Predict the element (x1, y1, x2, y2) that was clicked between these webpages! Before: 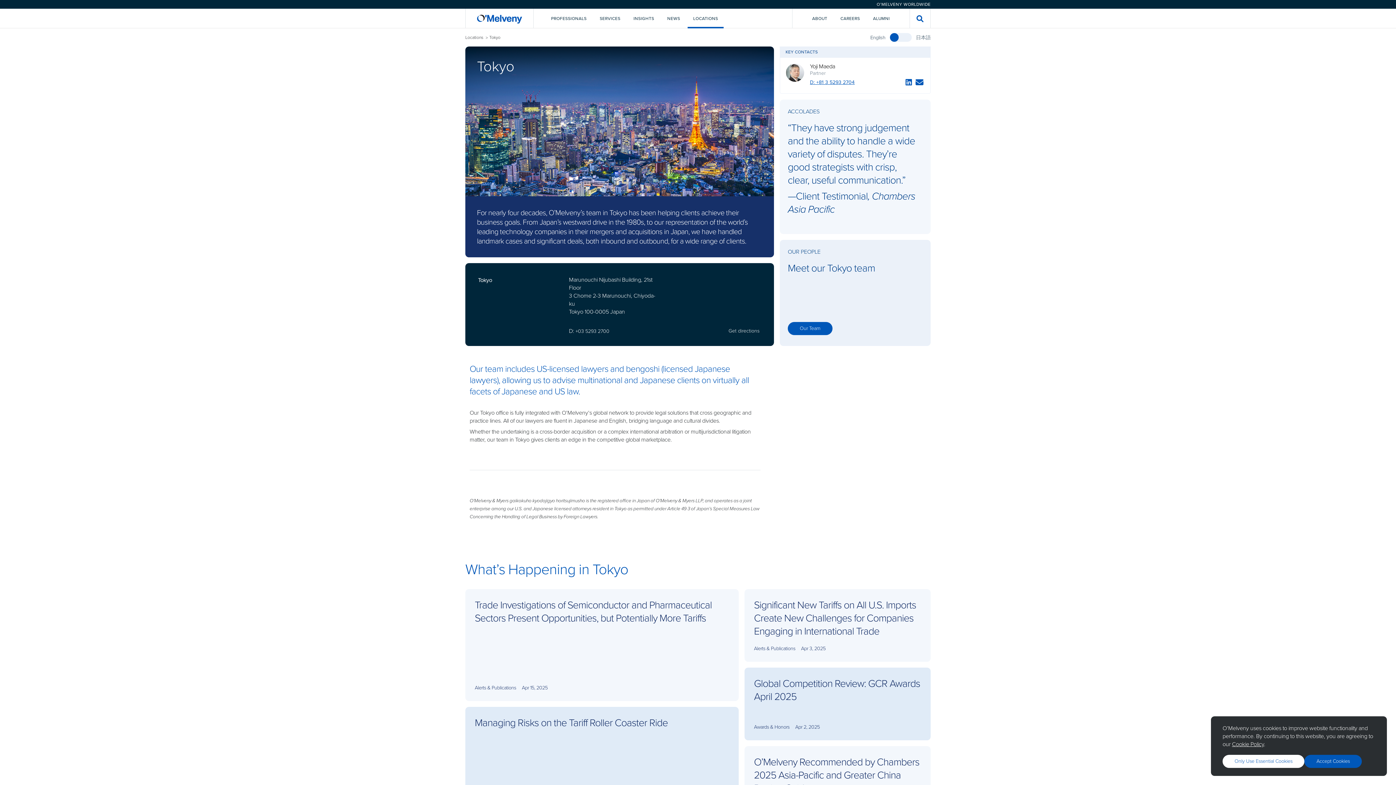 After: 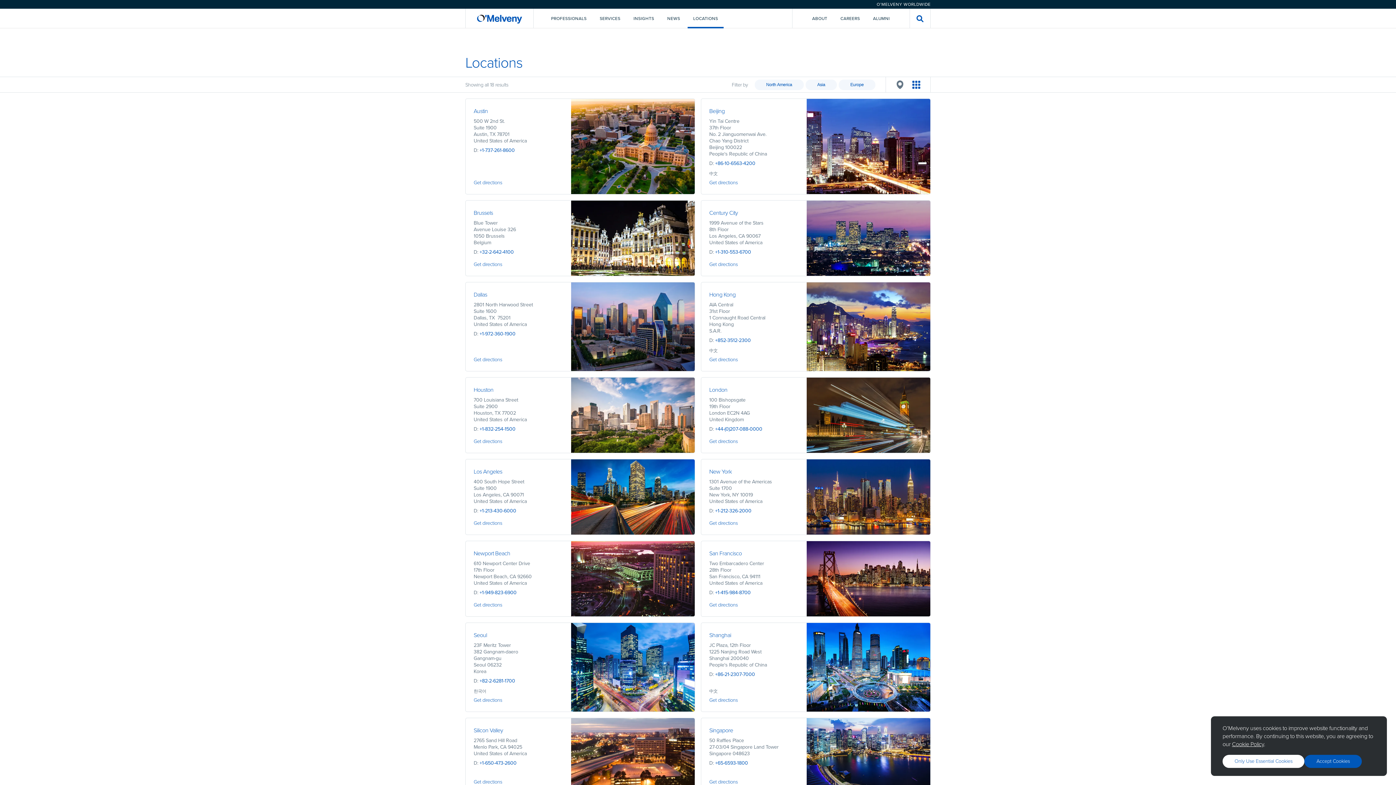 Action: bbox: (465, 34, 483, 40) label: Locations